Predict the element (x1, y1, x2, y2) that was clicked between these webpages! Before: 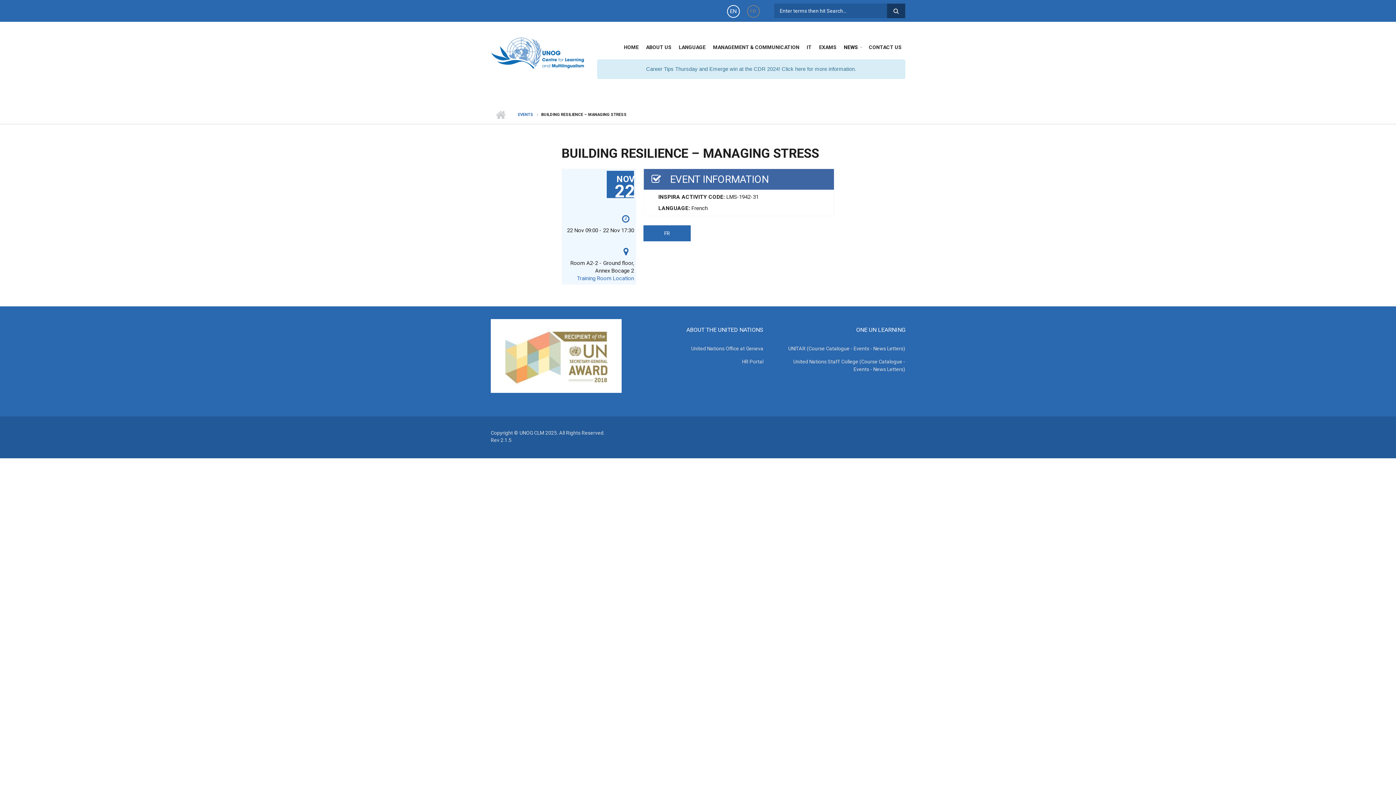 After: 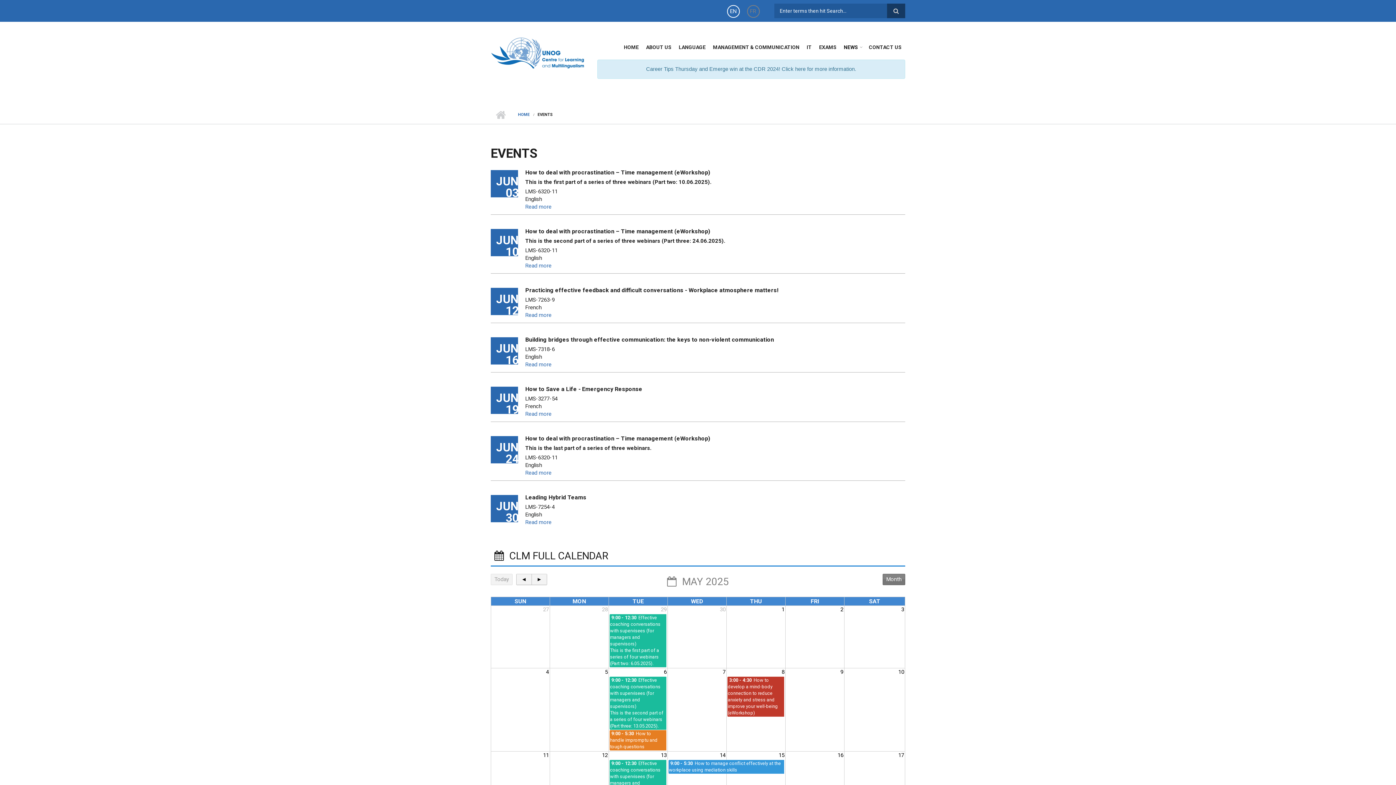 Action: label: EVENTS bbox: (518, 112, 533, 117)